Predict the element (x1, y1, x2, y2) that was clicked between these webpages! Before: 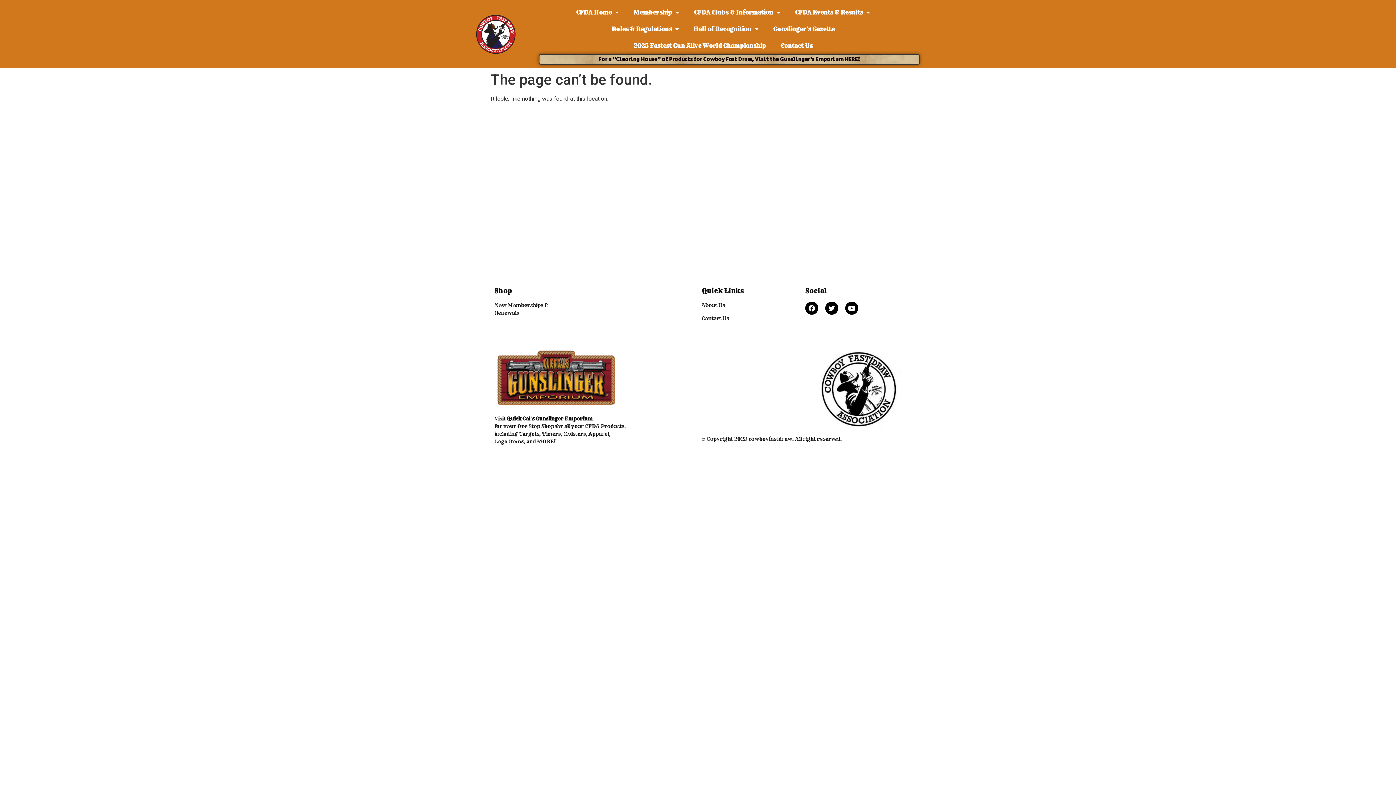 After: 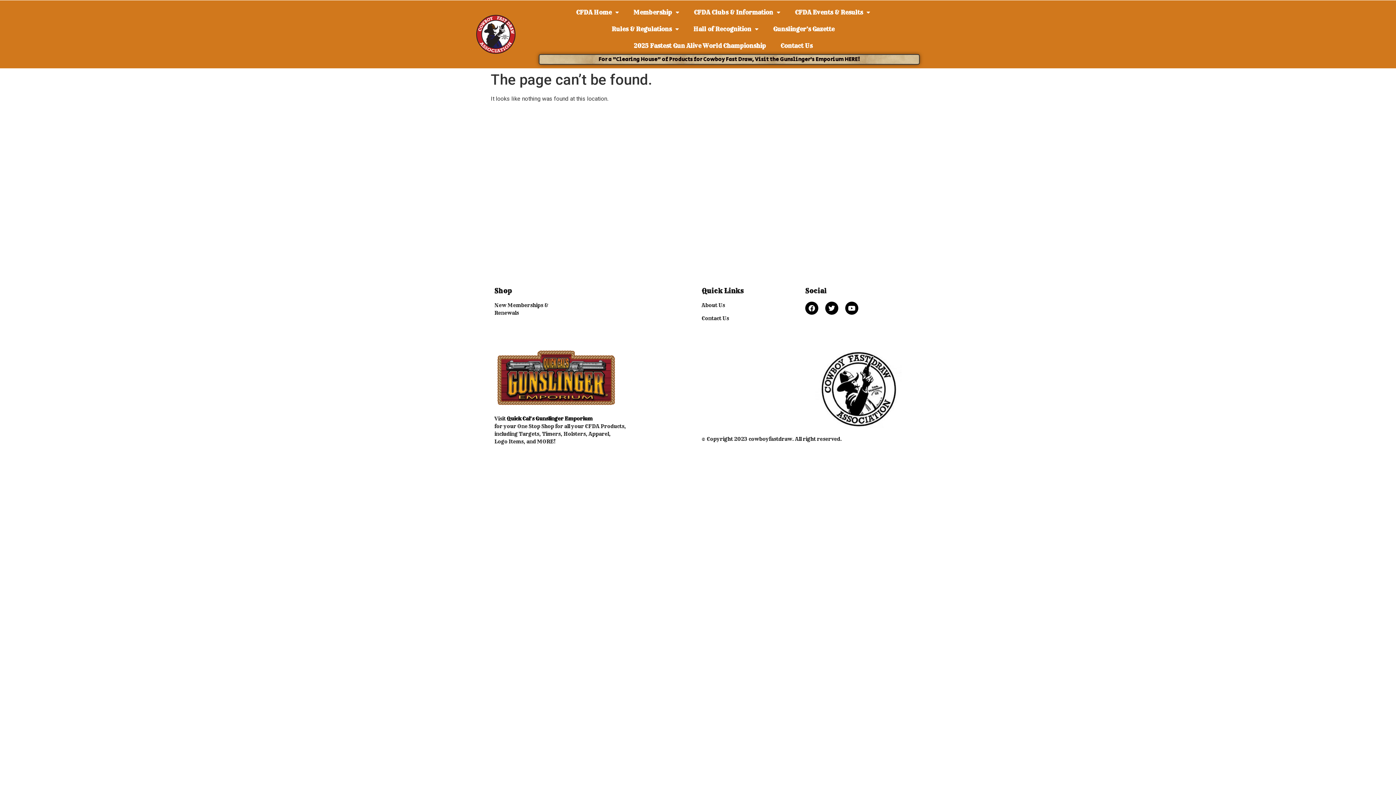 Action: bbox: (805, 287, 826, 295) label: Social